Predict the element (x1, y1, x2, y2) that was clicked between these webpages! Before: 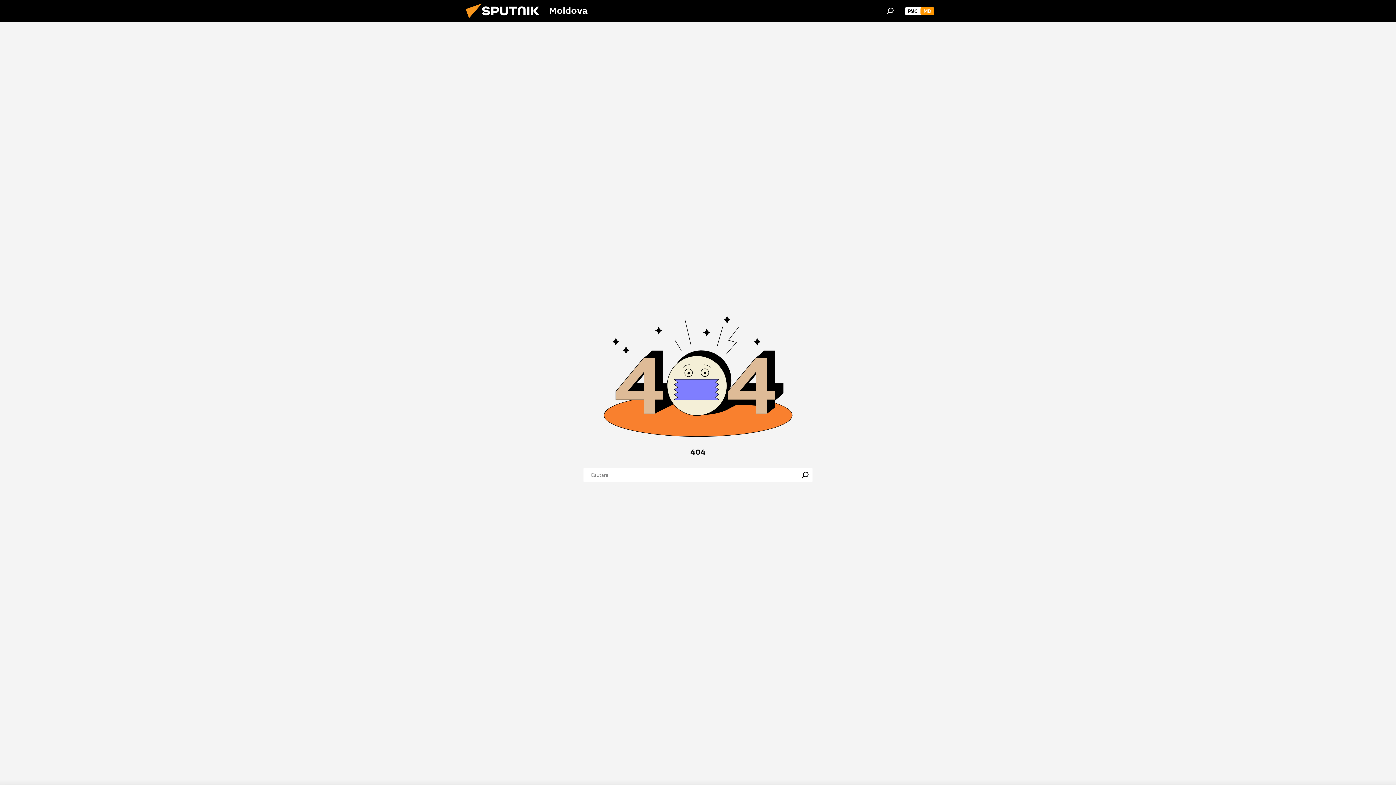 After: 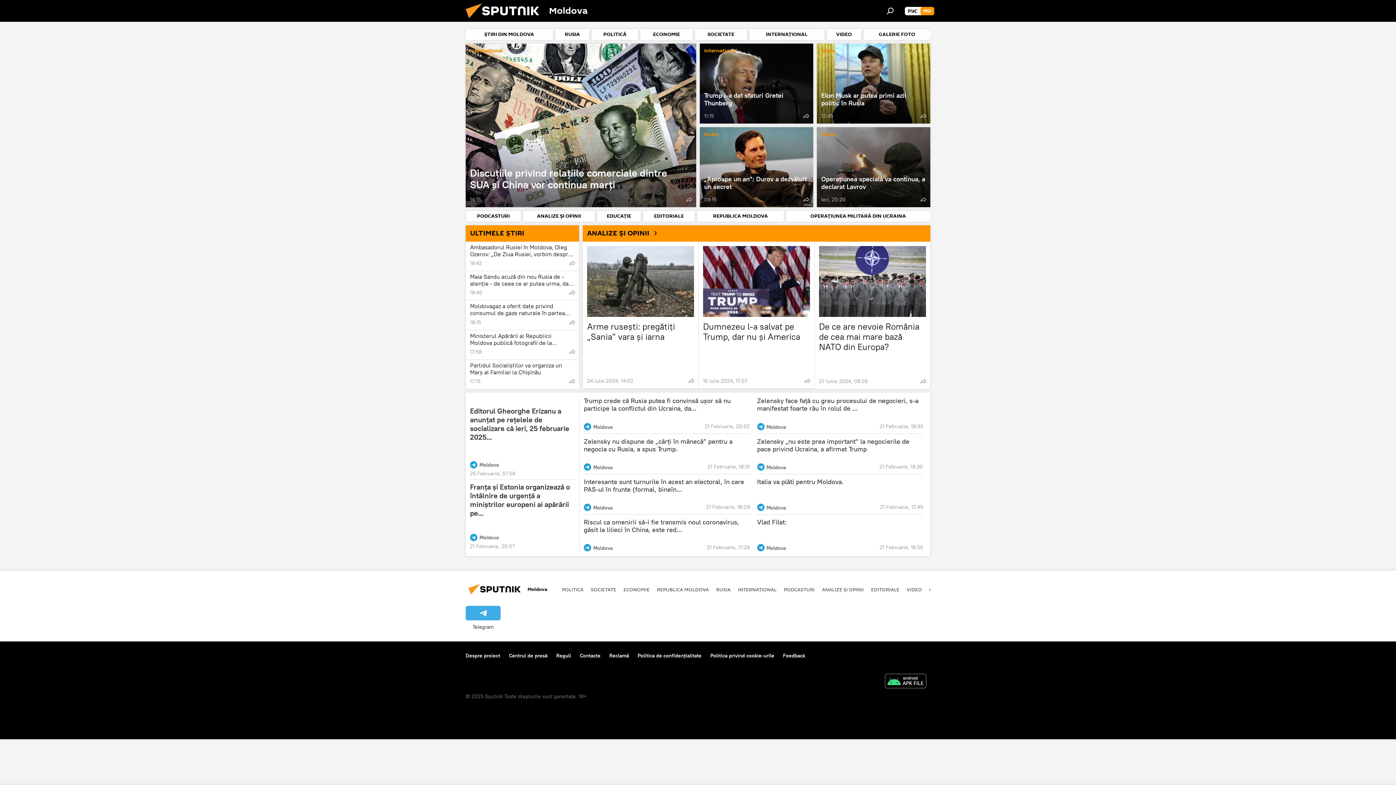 Action: bbox: (461, 16, 549, 23)